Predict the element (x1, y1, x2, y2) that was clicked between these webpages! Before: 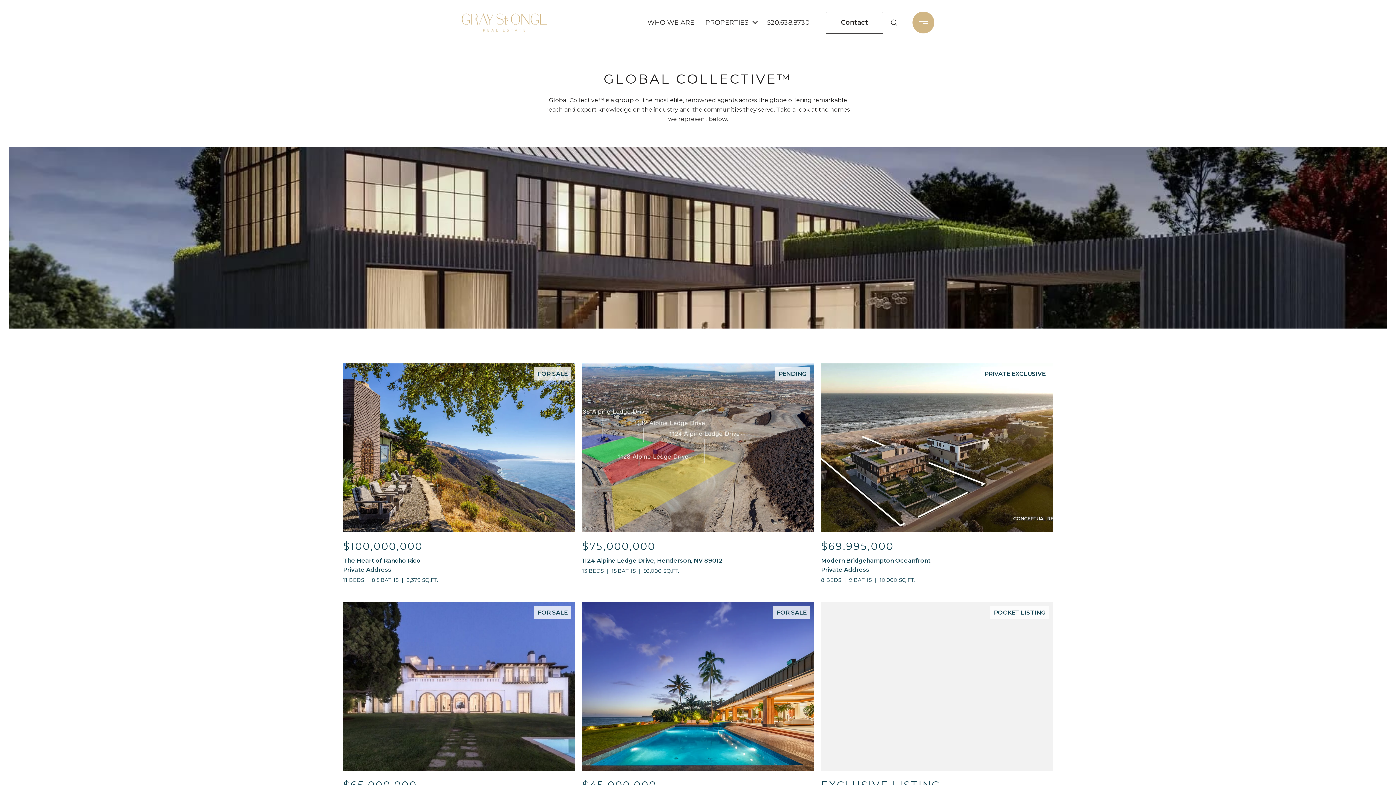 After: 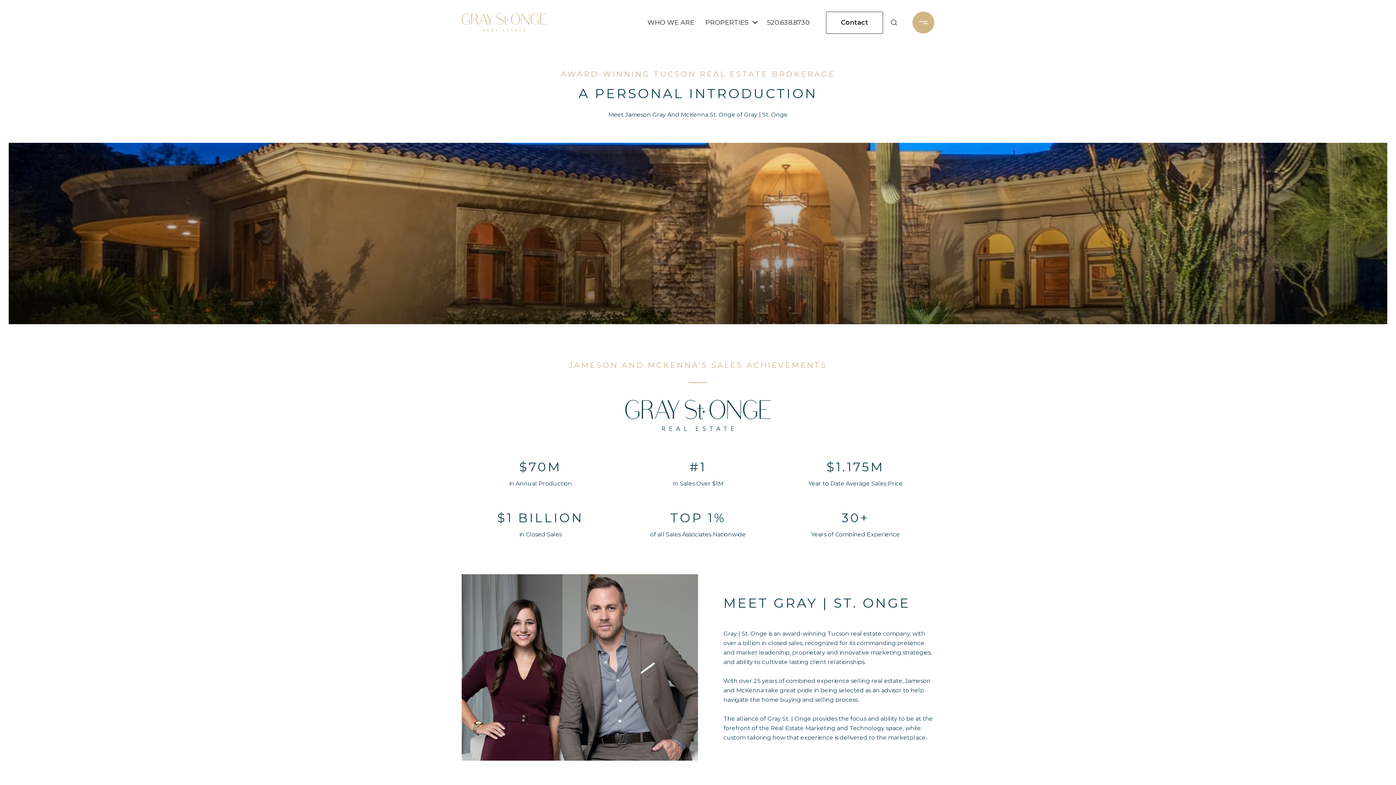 Action: bbox: (645, 10, 696, 34) label: WHO WE ARE